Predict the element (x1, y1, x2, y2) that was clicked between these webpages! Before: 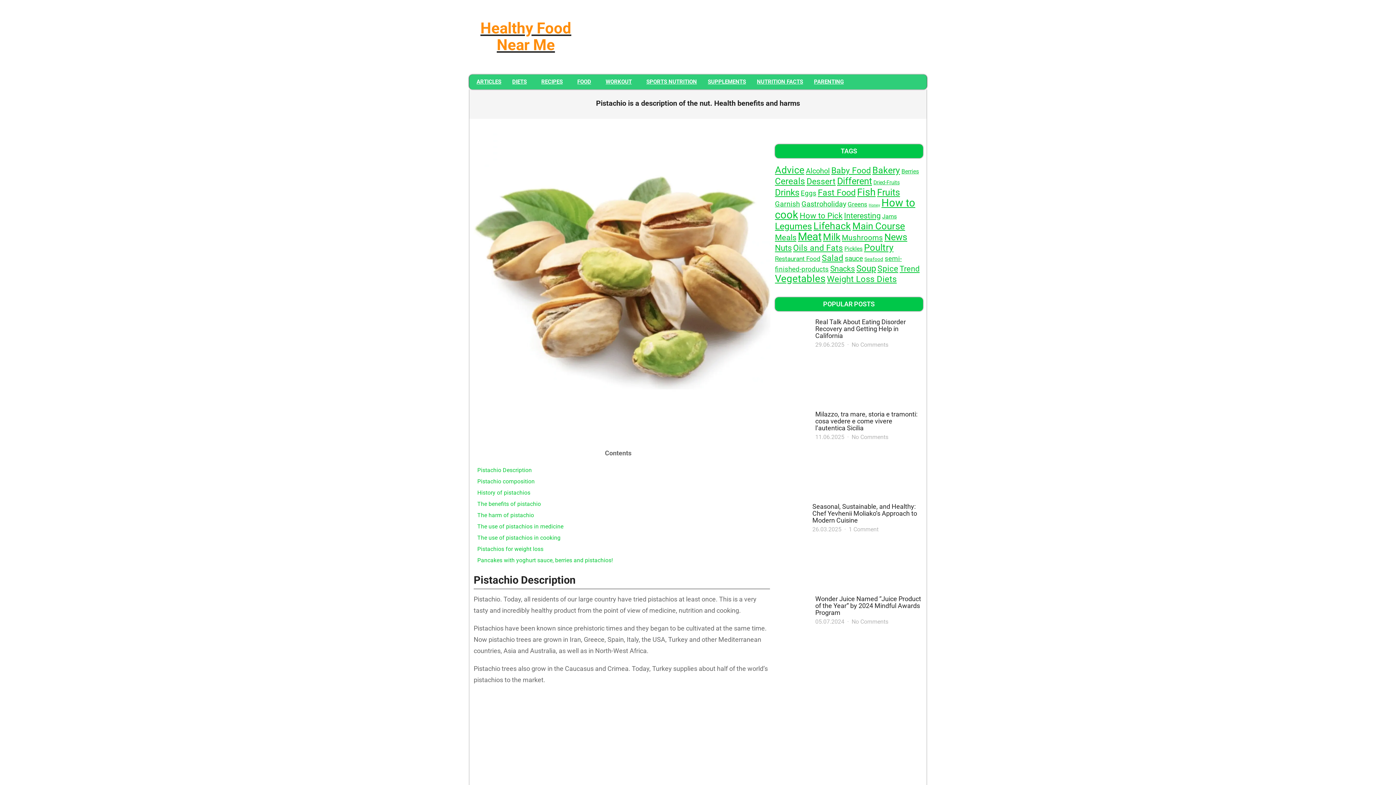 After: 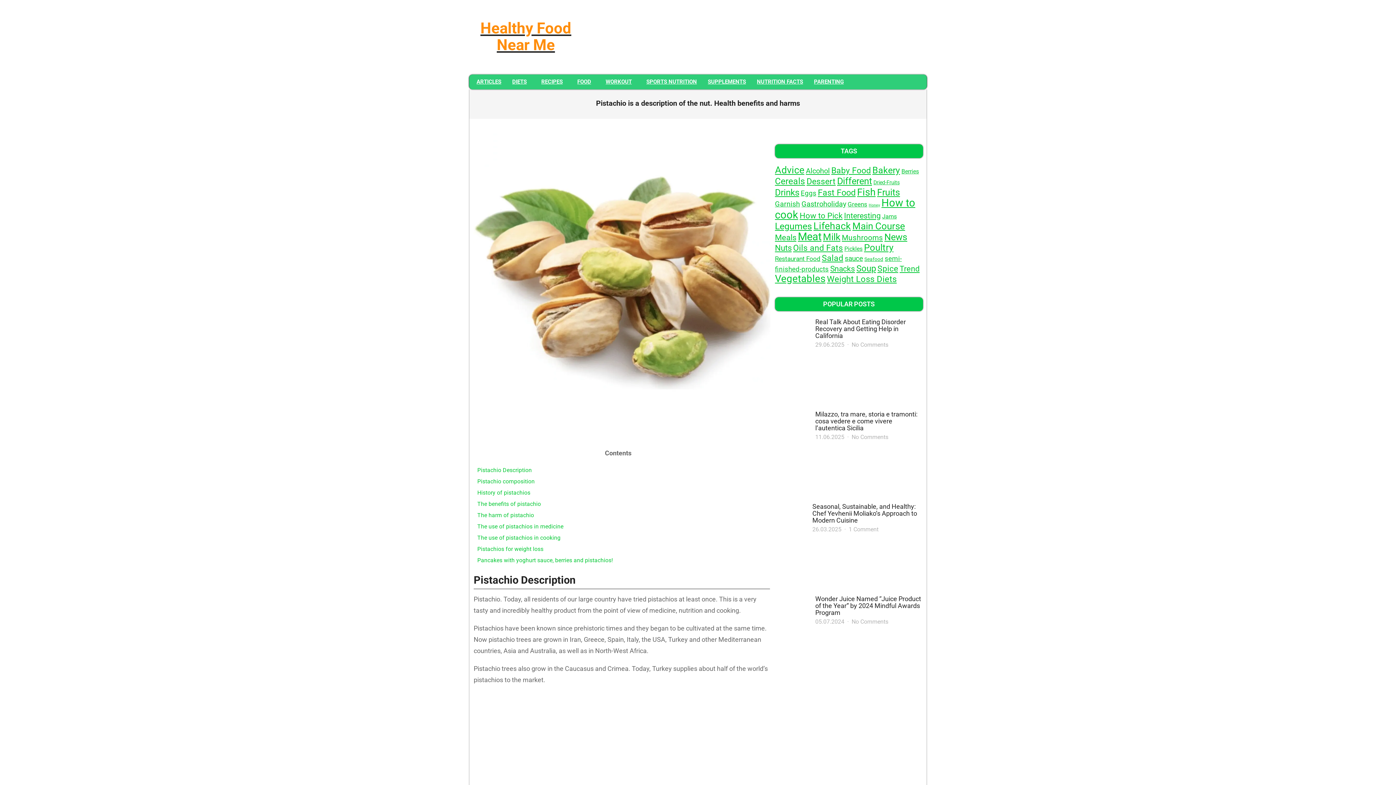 Action: bbox: (586, 35, 613, 62)